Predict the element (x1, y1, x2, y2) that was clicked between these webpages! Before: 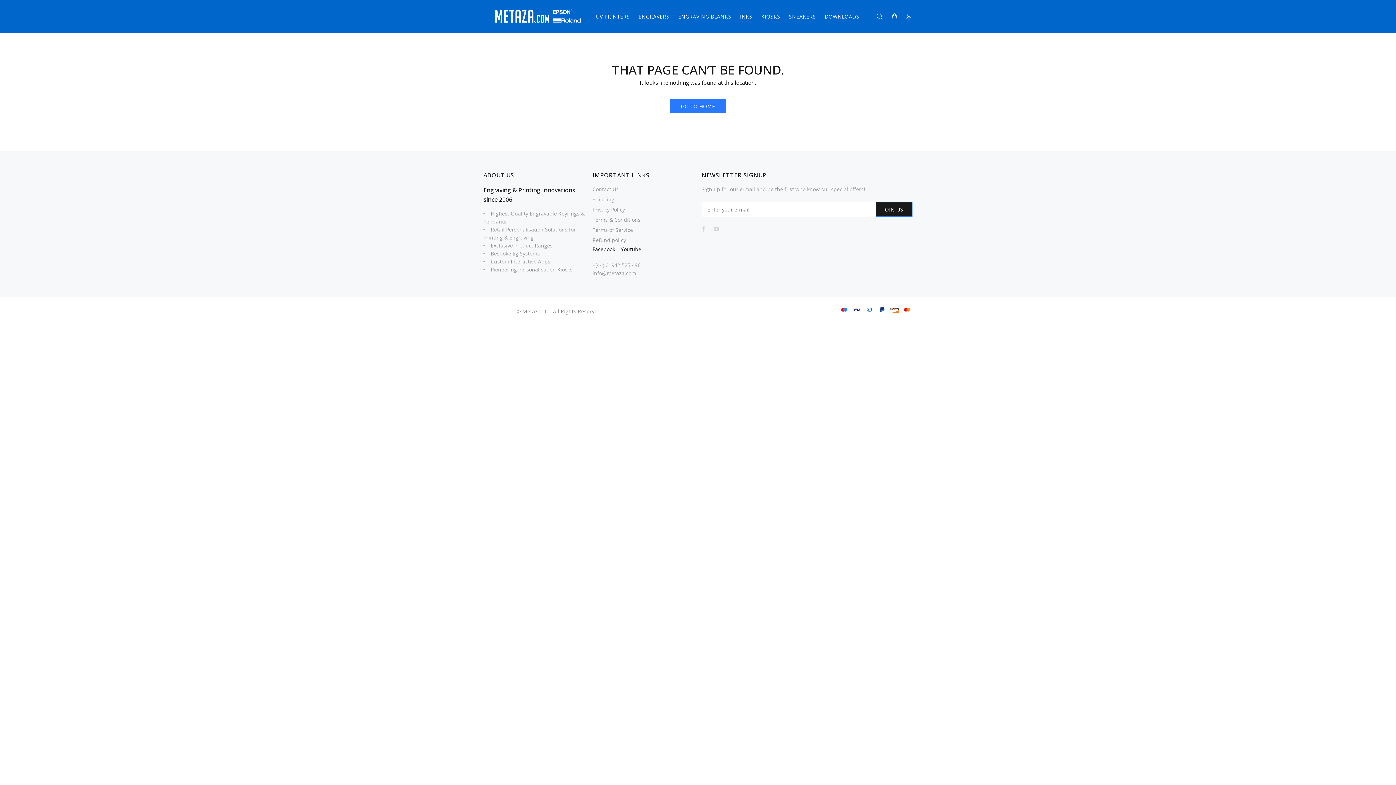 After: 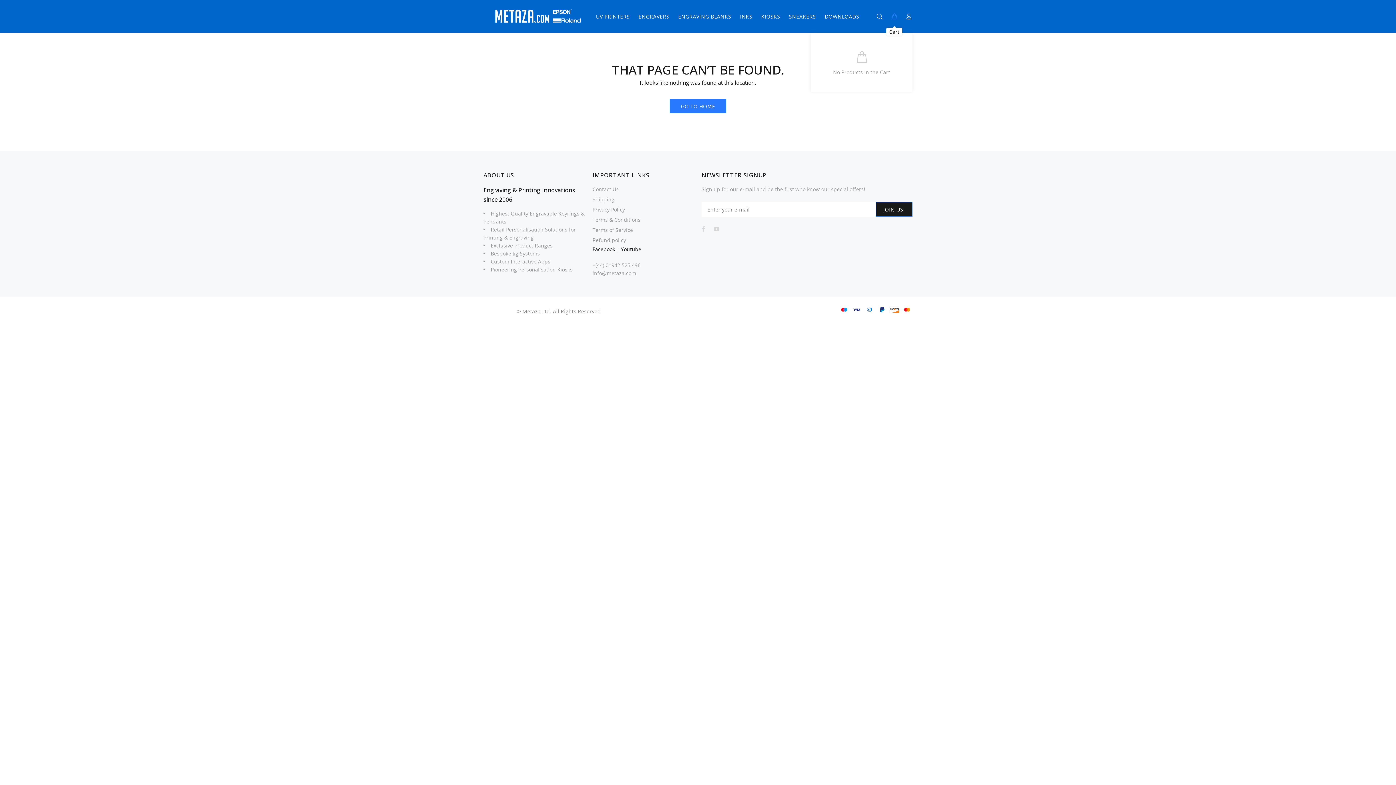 Action: bbox: (888, 11, 901, 22)